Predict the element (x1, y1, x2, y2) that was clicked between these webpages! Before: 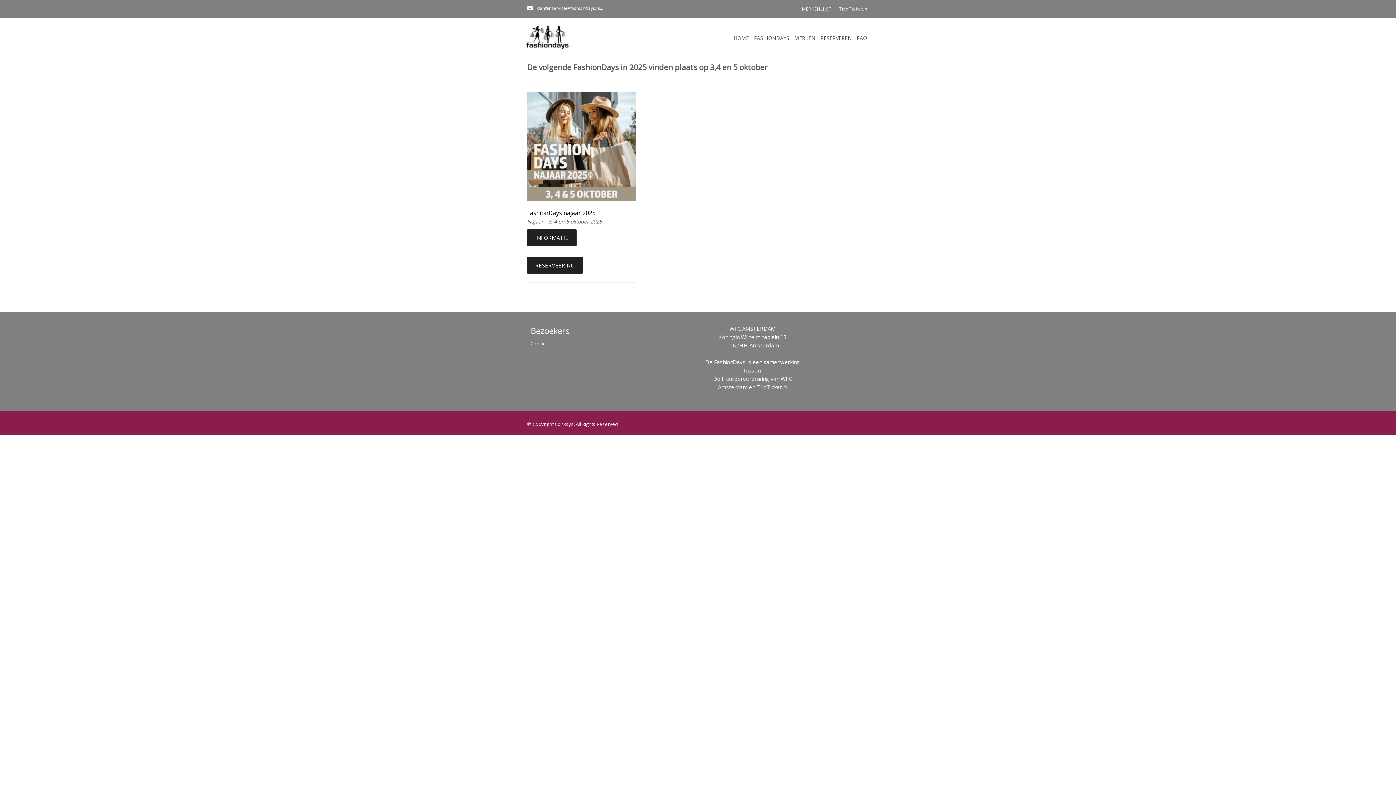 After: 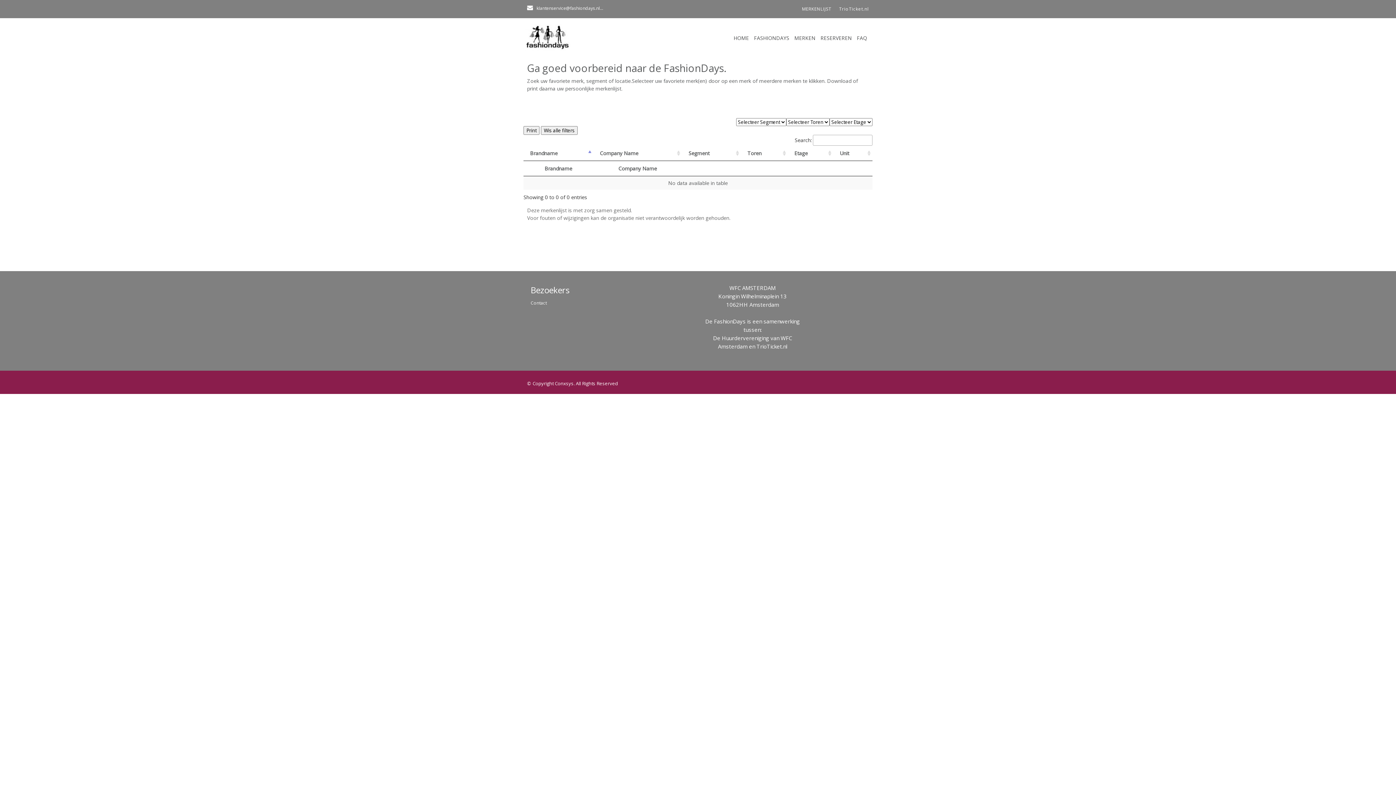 Action: label: MERKENLIJST bbox: (802, 4, 831, 14)